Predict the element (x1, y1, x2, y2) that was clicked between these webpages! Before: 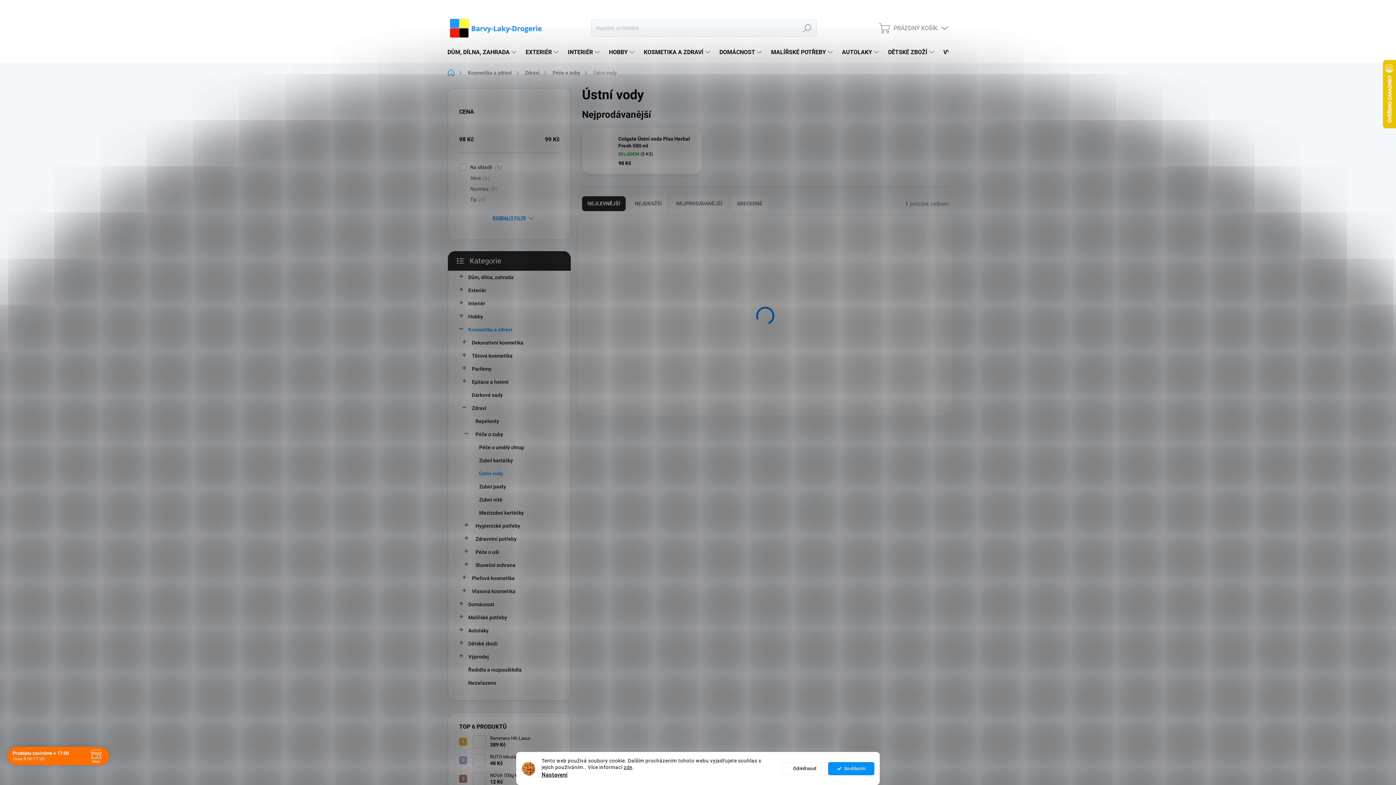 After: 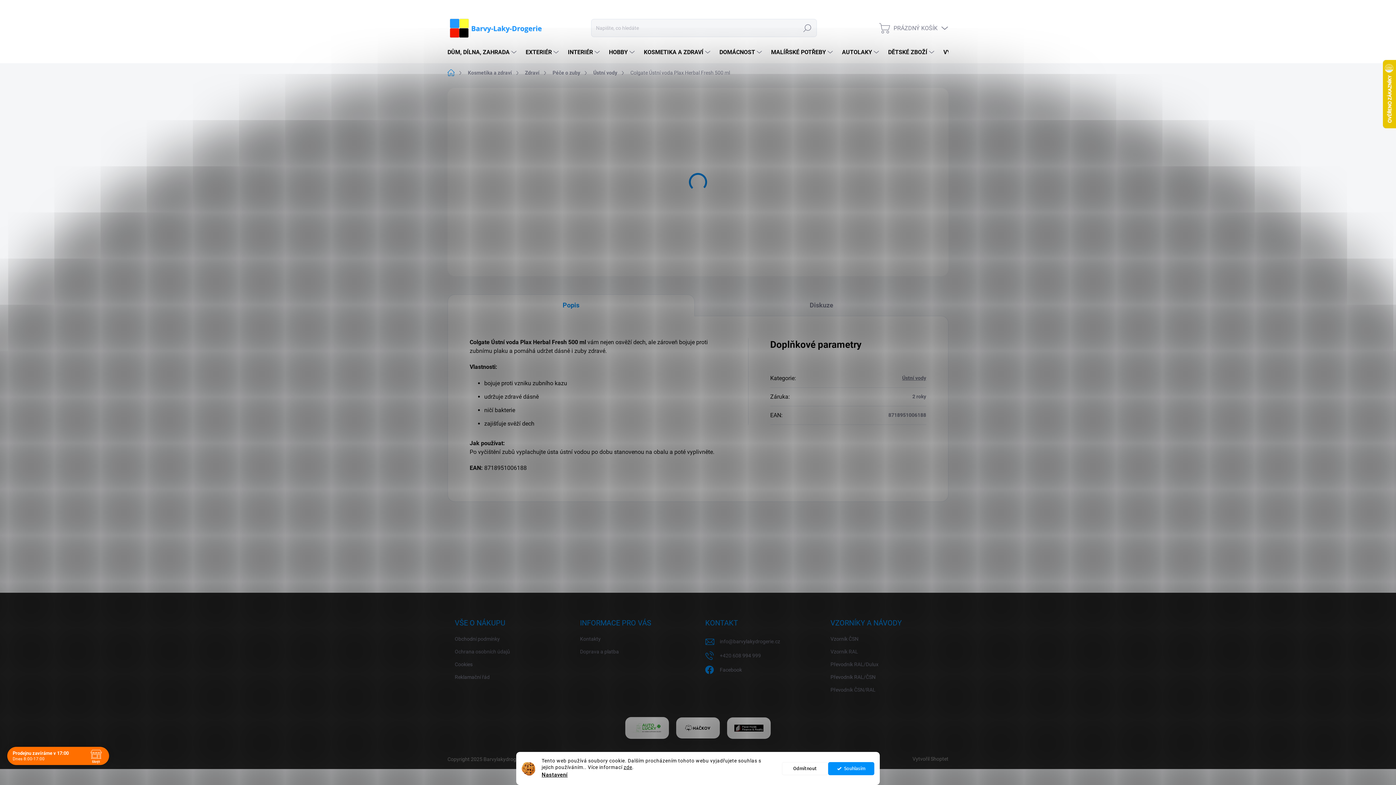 Action: bbox: (589, 138, 614, 164)